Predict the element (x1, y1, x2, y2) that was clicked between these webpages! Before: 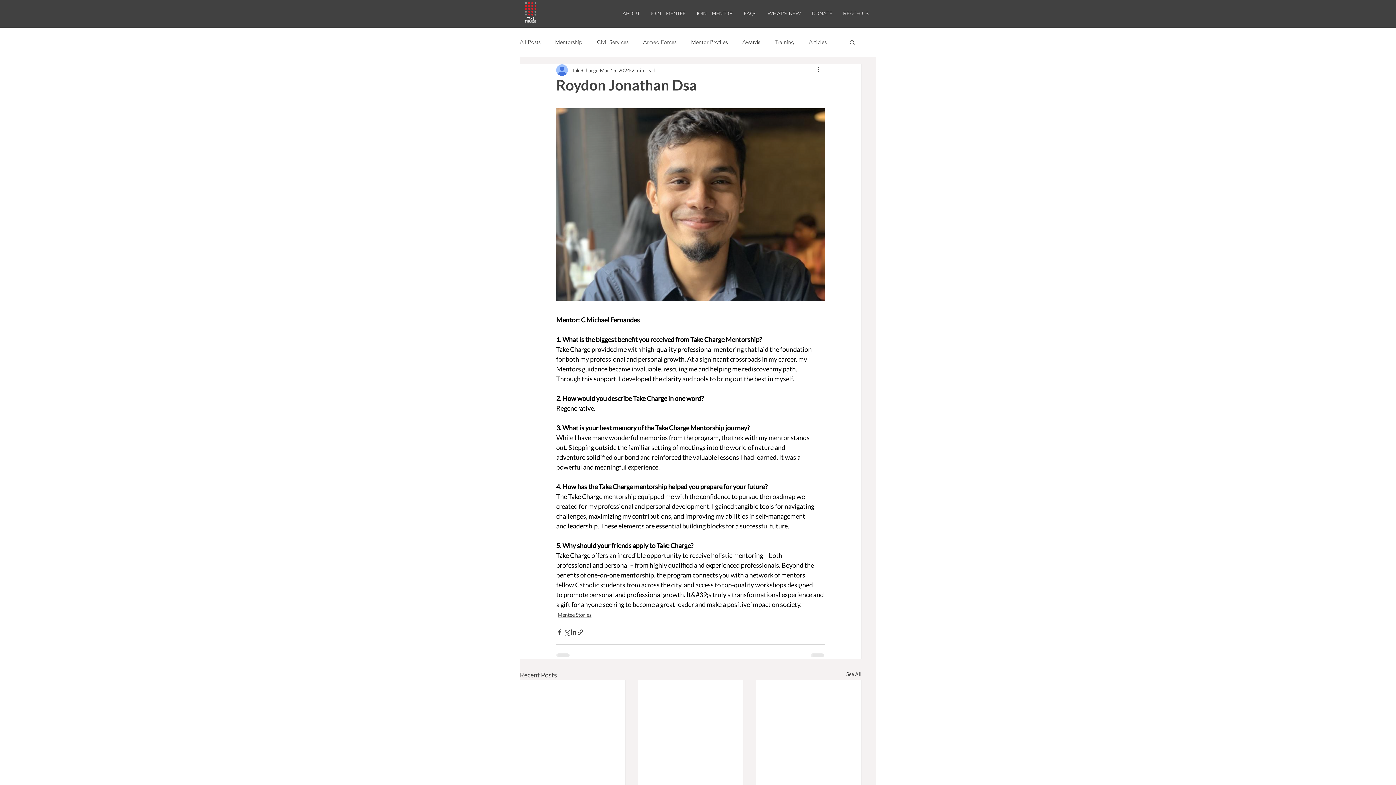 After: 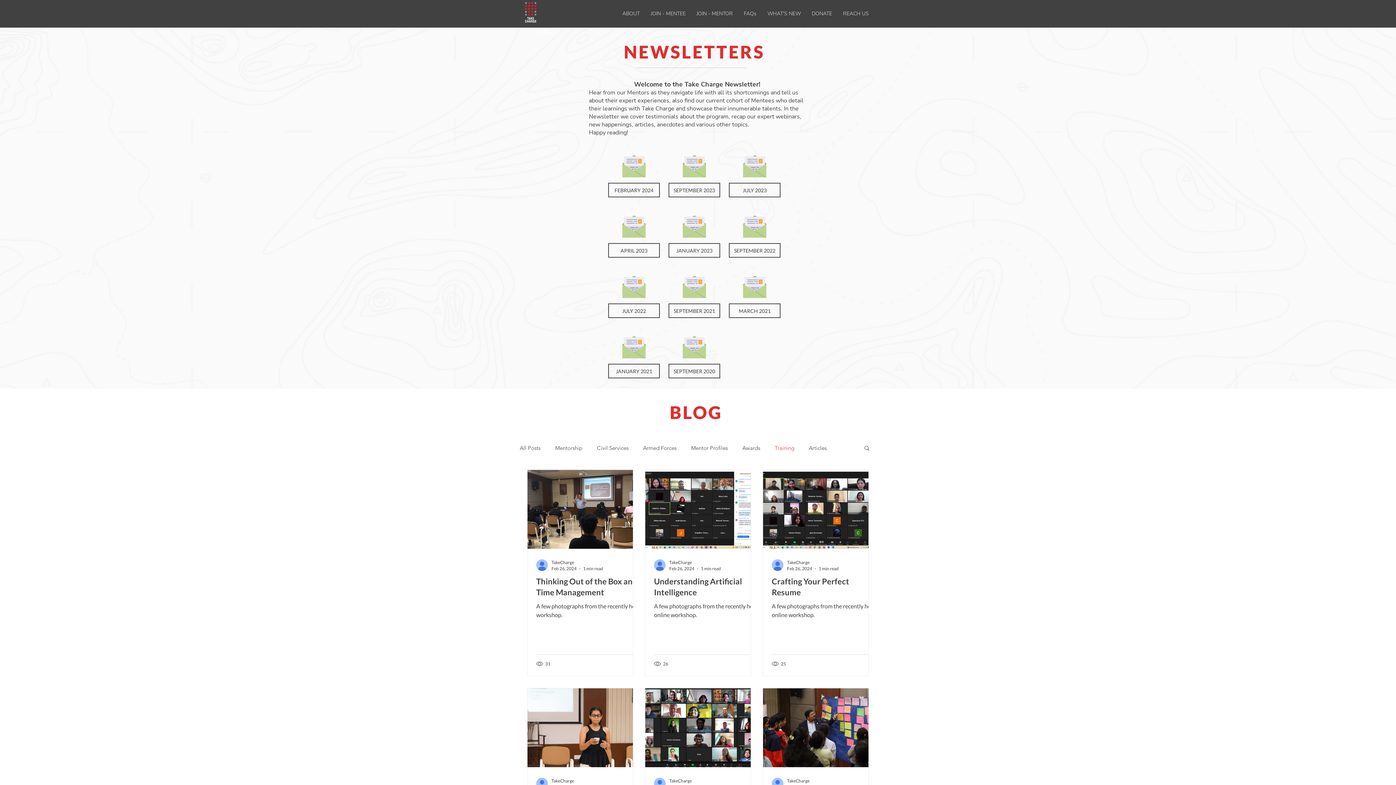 Action: label: Training bbox: (774, 38, 794, 45)